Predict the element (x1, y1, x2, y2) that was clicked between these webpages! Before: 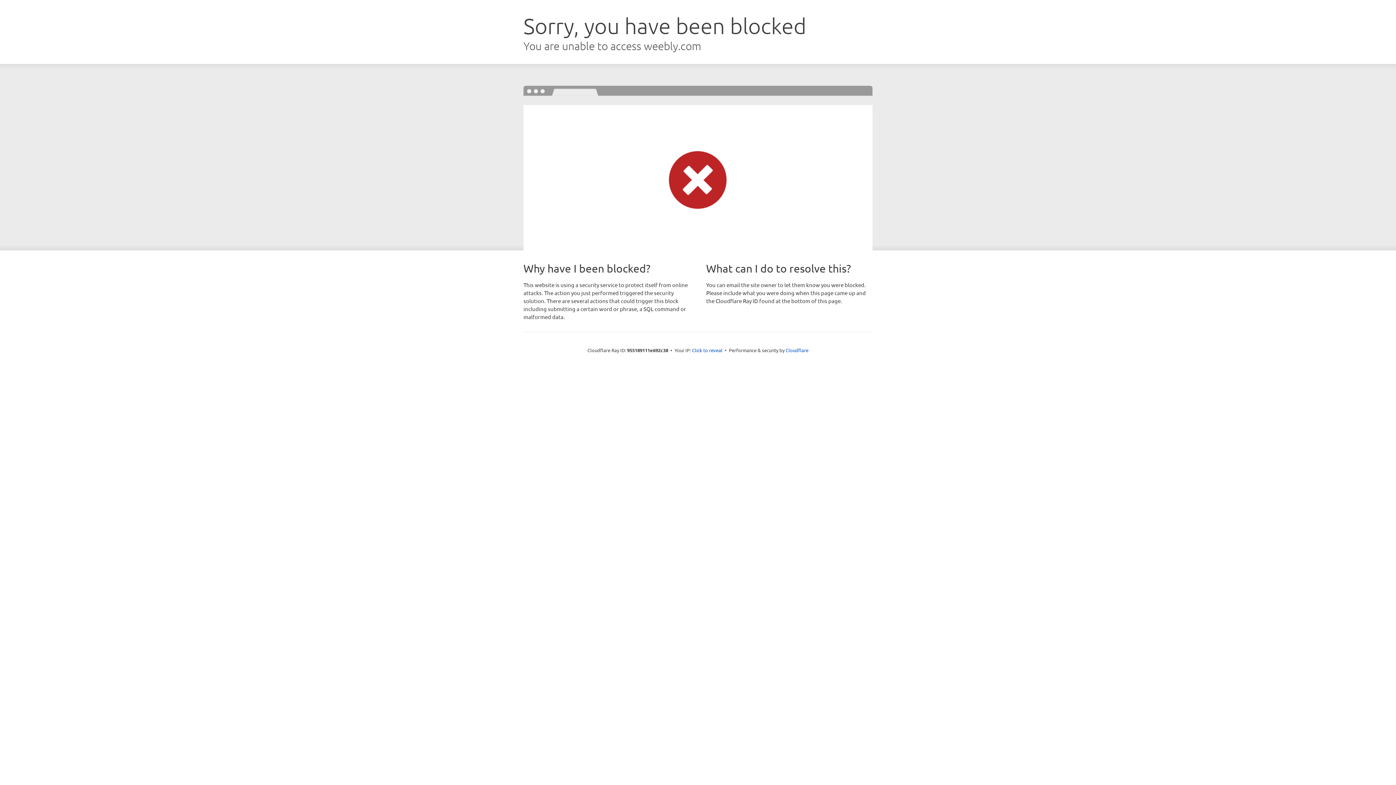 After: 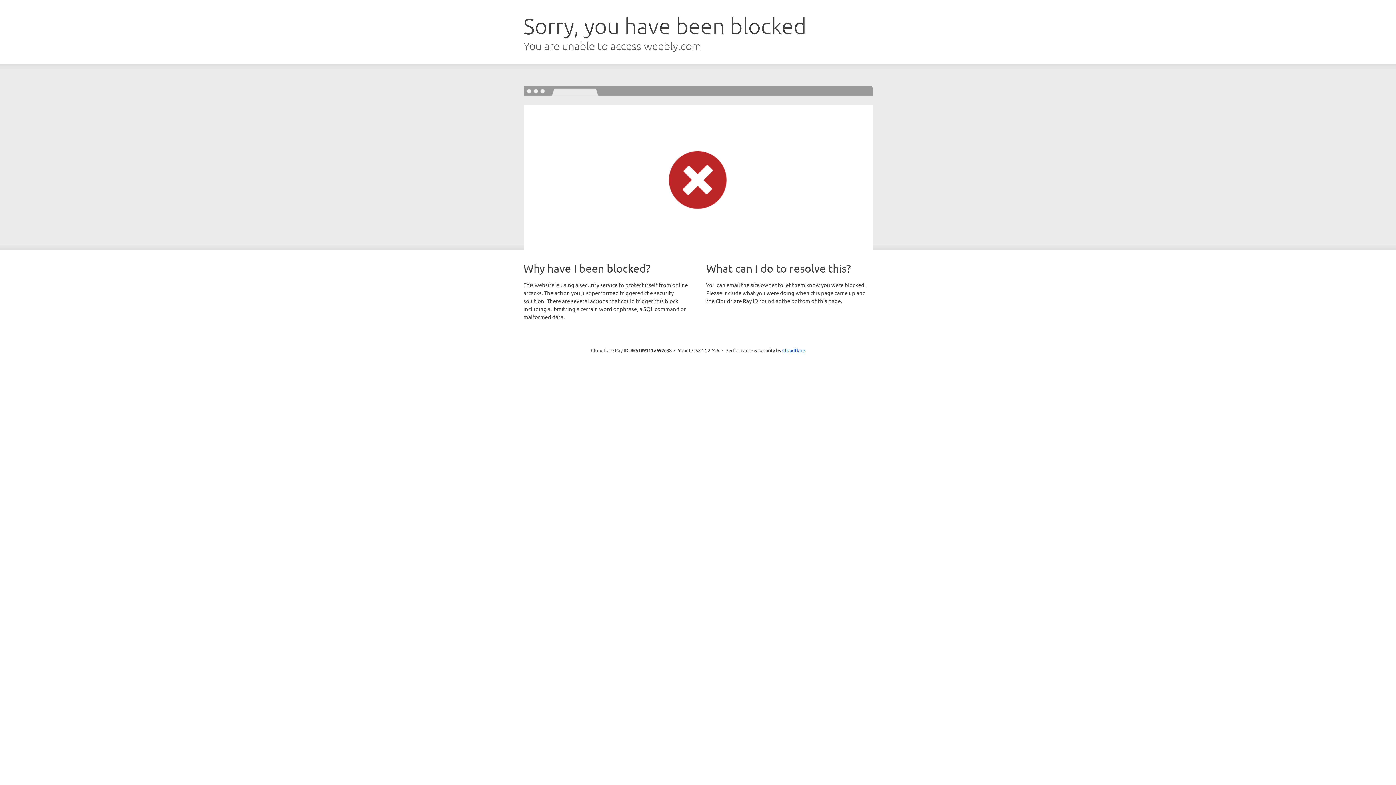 Action: bbox: (692, 346, 722, 353) label: Click to reveal